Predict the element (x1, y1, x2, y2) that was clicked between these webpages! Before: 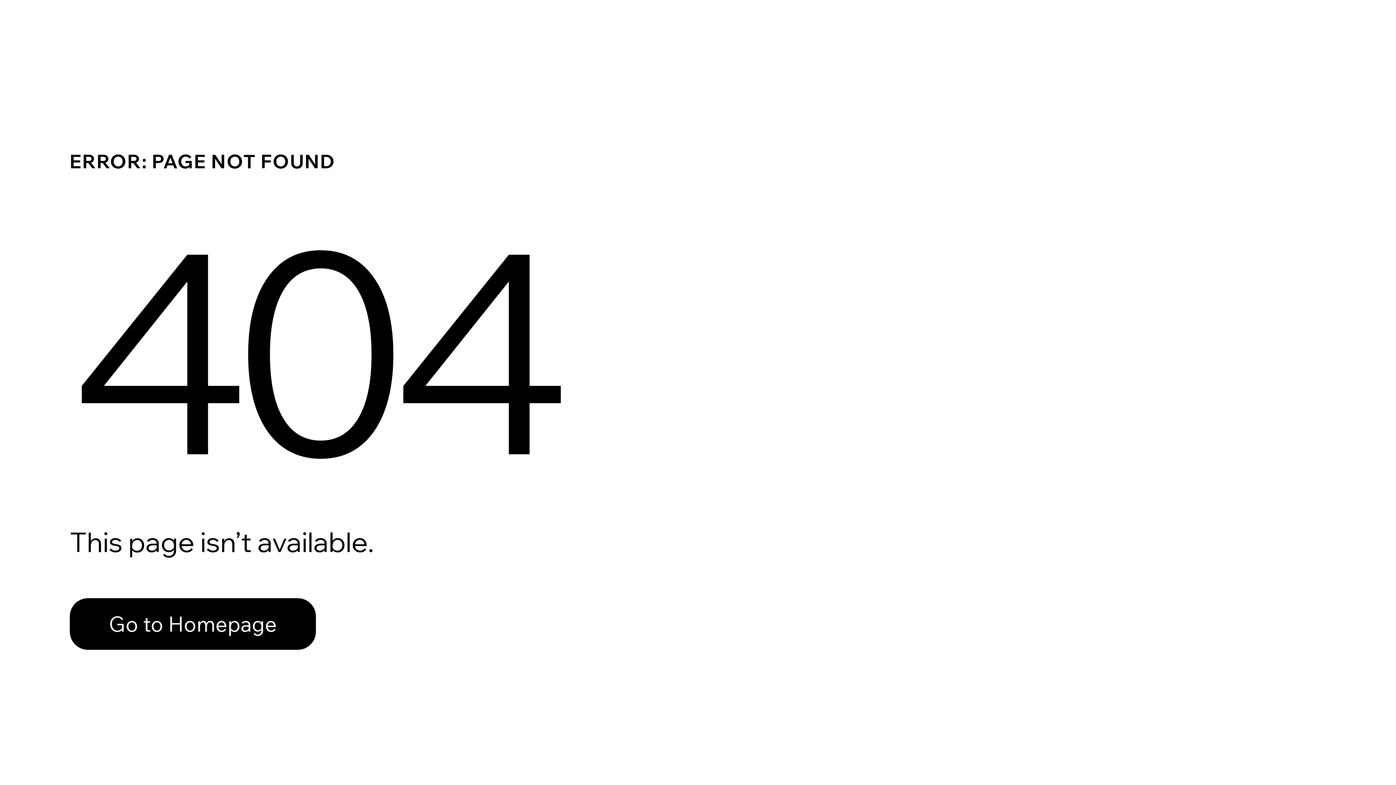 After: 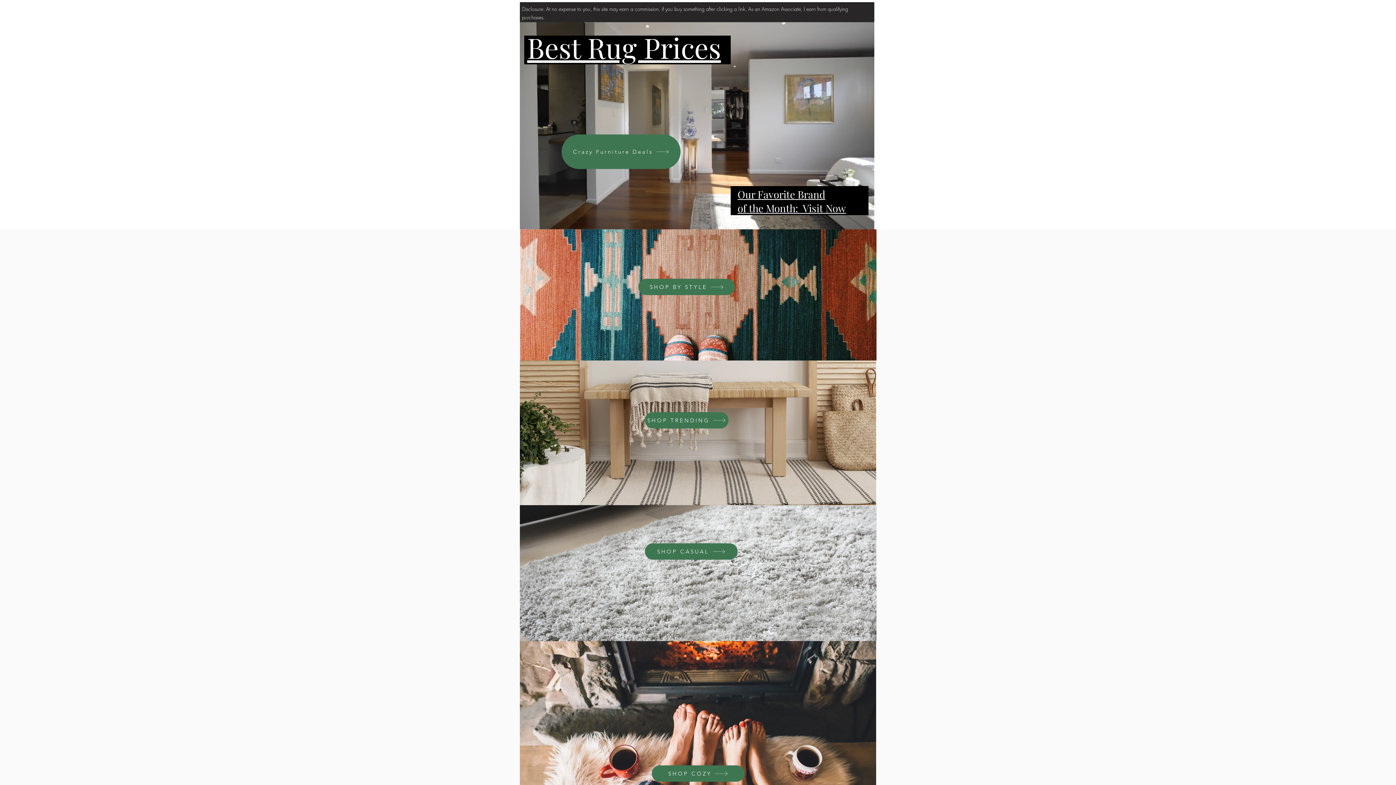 Action: label: Go to Homepage bbox: (69, 582, 768, 659)